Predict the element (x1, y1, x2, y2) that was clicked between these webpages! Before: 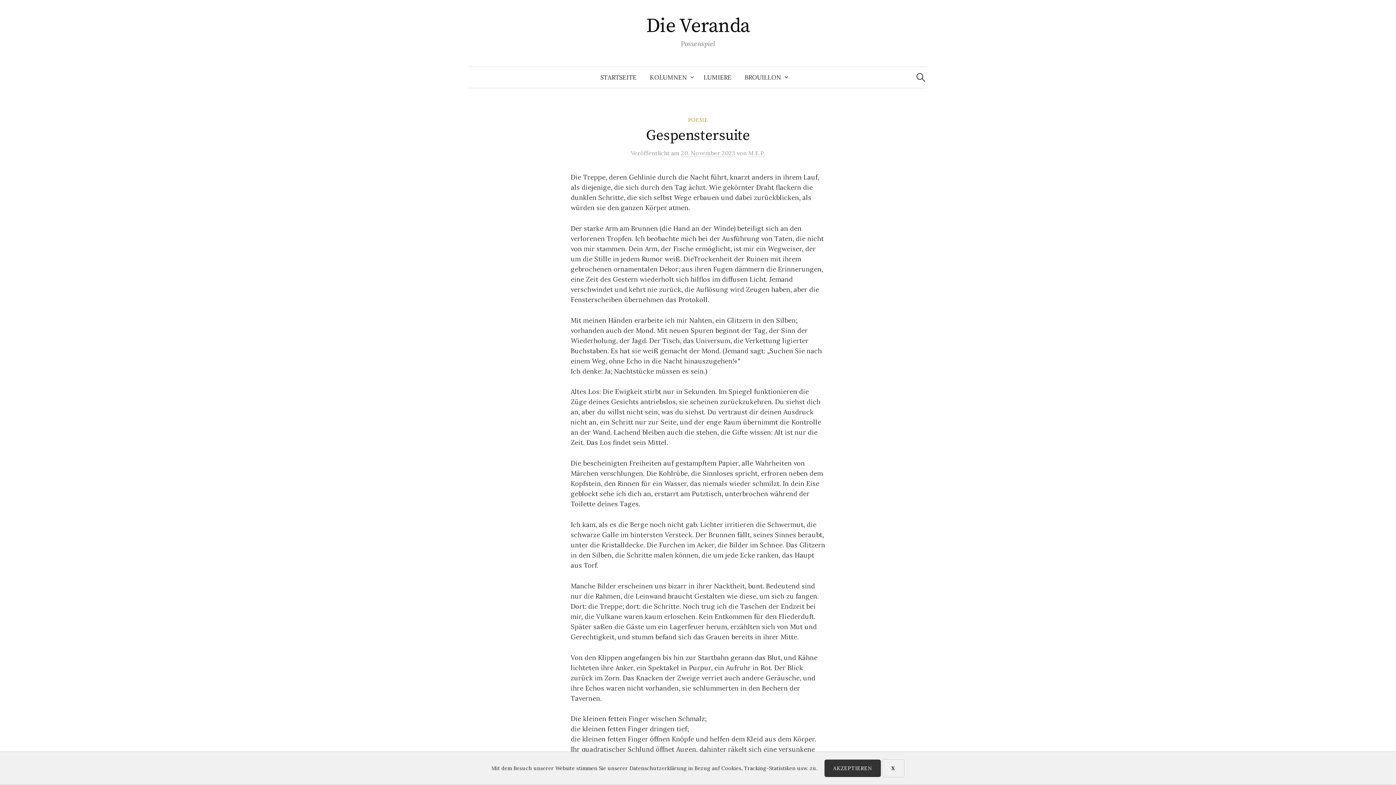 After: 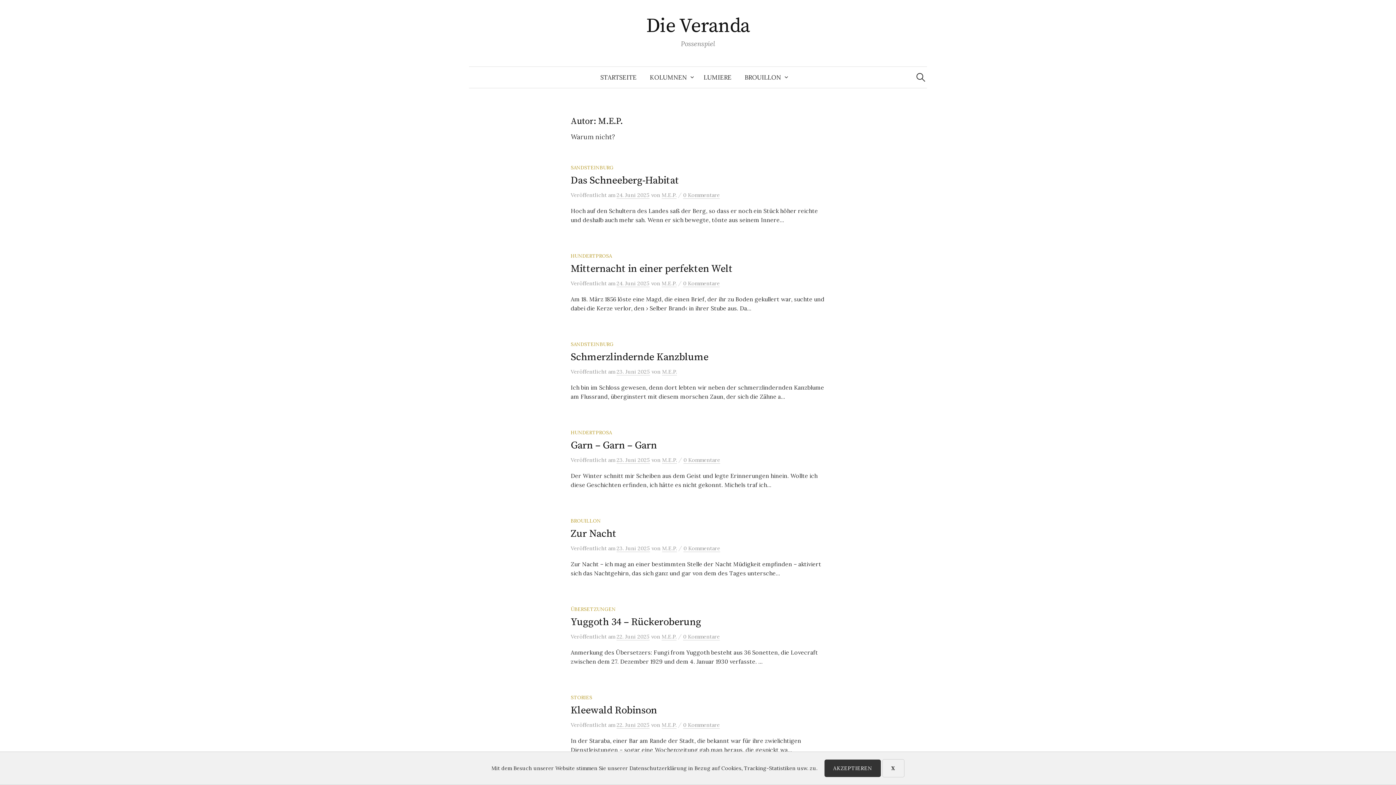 Action: bbox: (748, 149, 765, 157) label: M.E.P.